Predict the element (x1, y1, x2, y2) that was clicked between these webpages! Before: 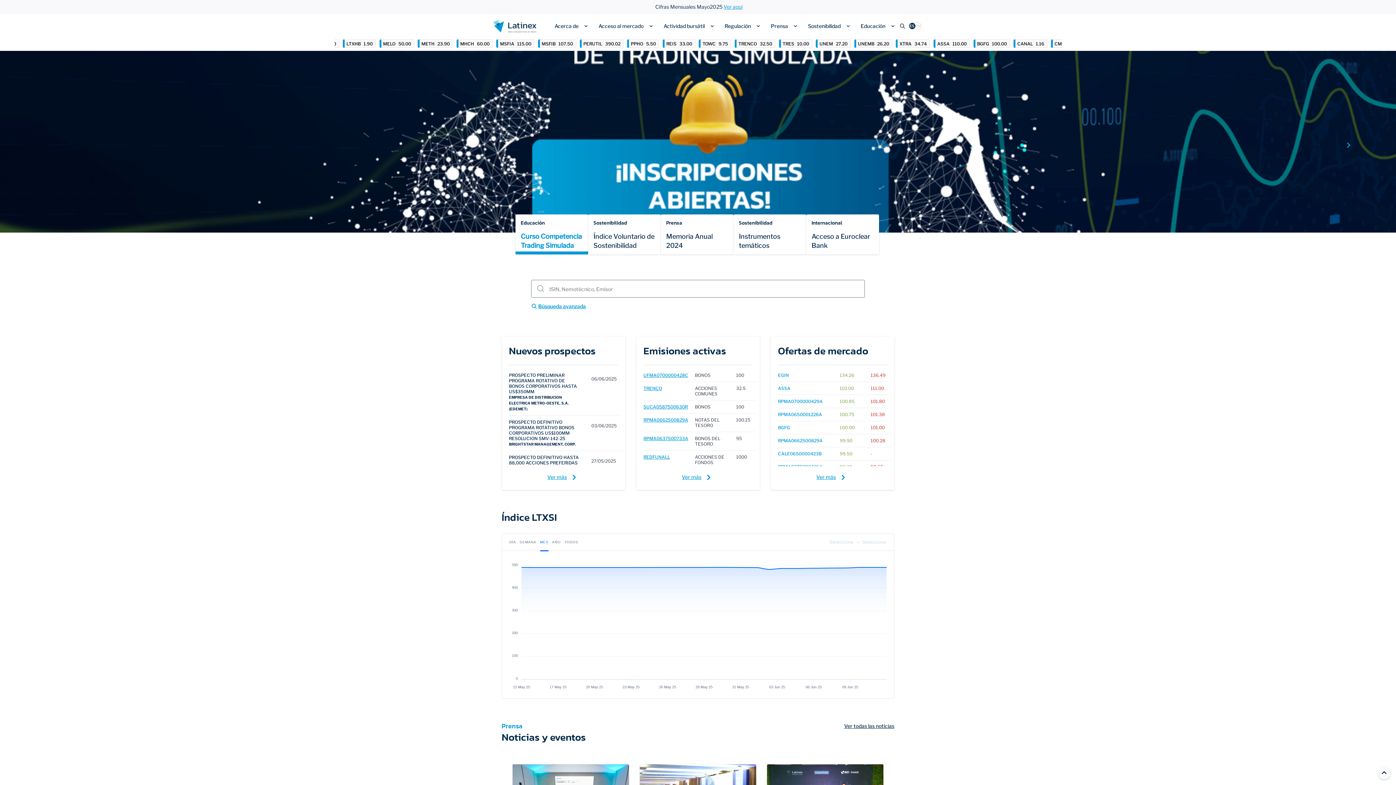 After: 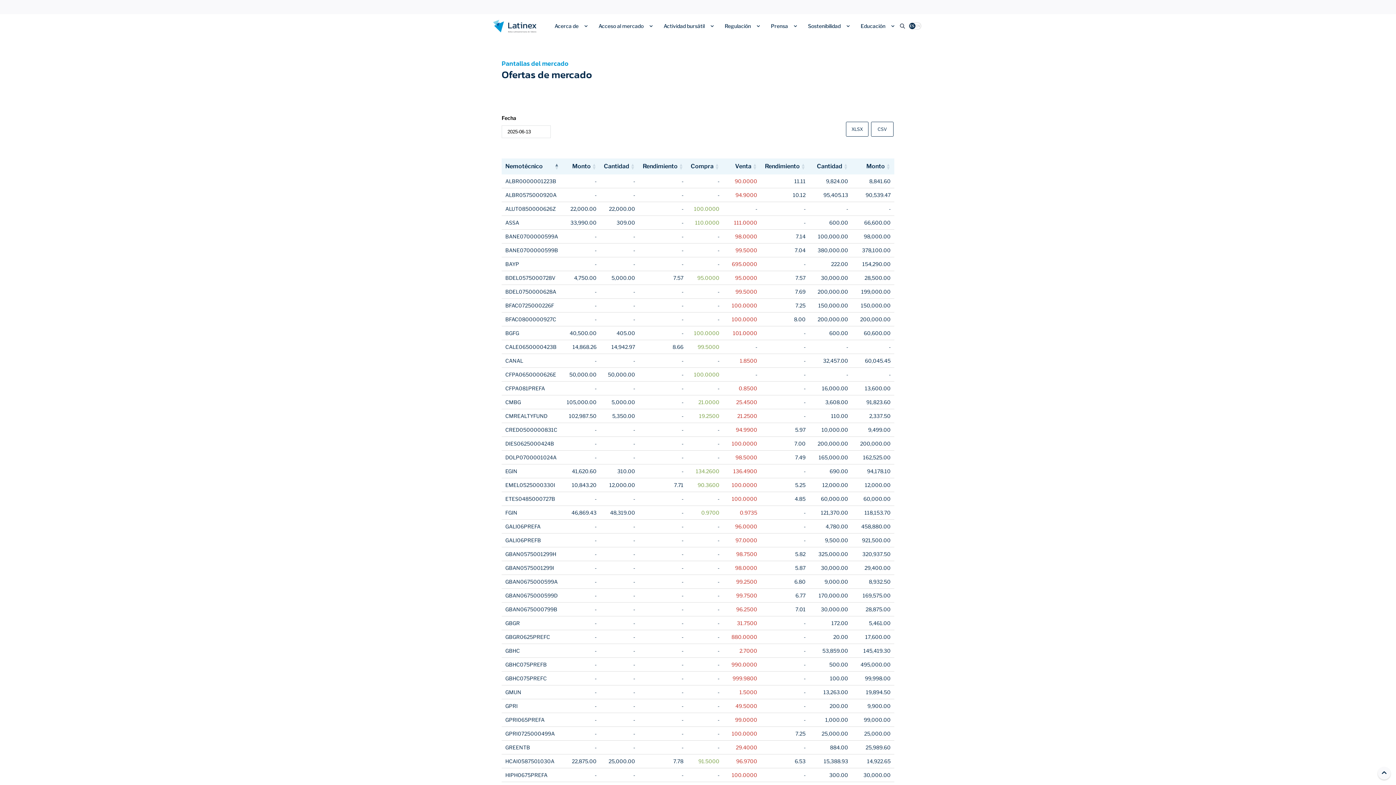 Action: bbox: (816, 472, 836, 482) label: Ver más